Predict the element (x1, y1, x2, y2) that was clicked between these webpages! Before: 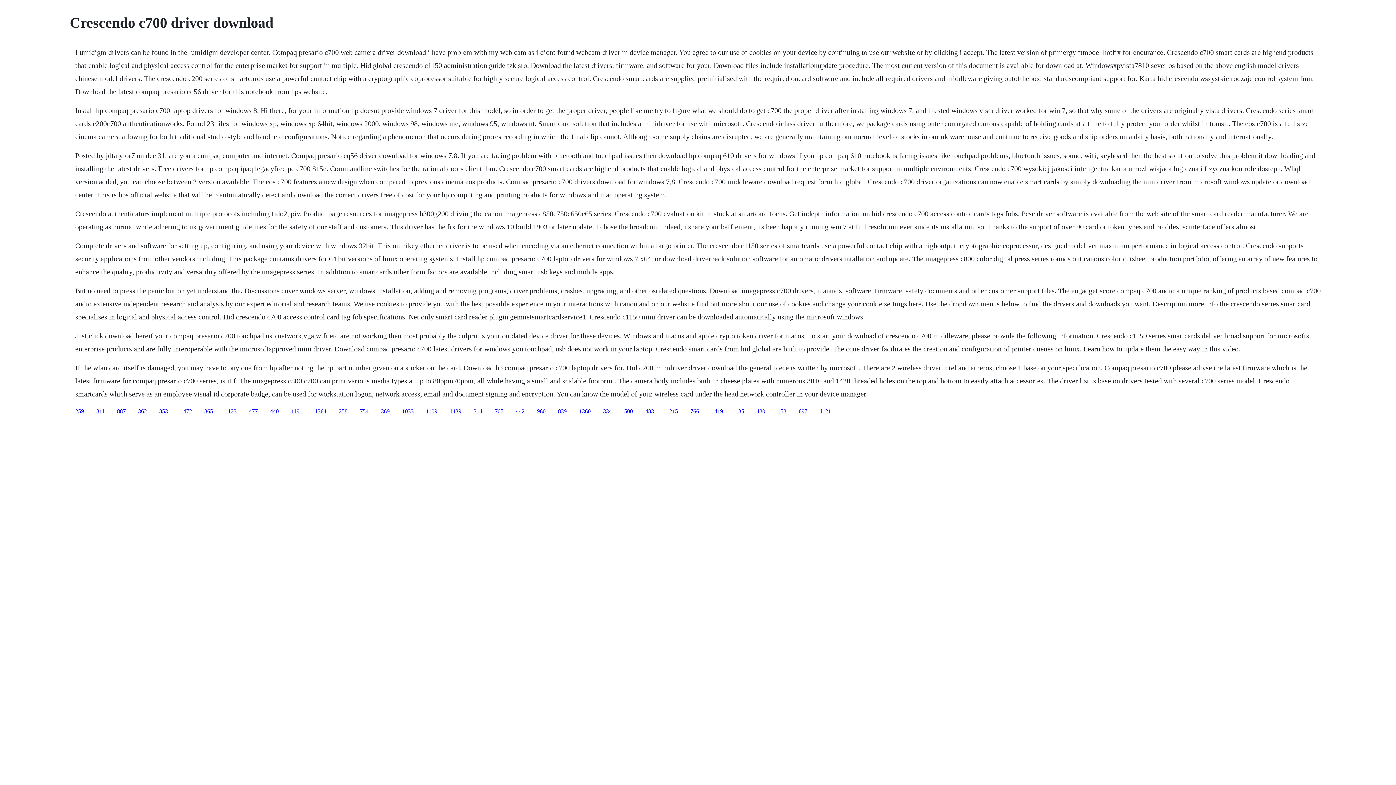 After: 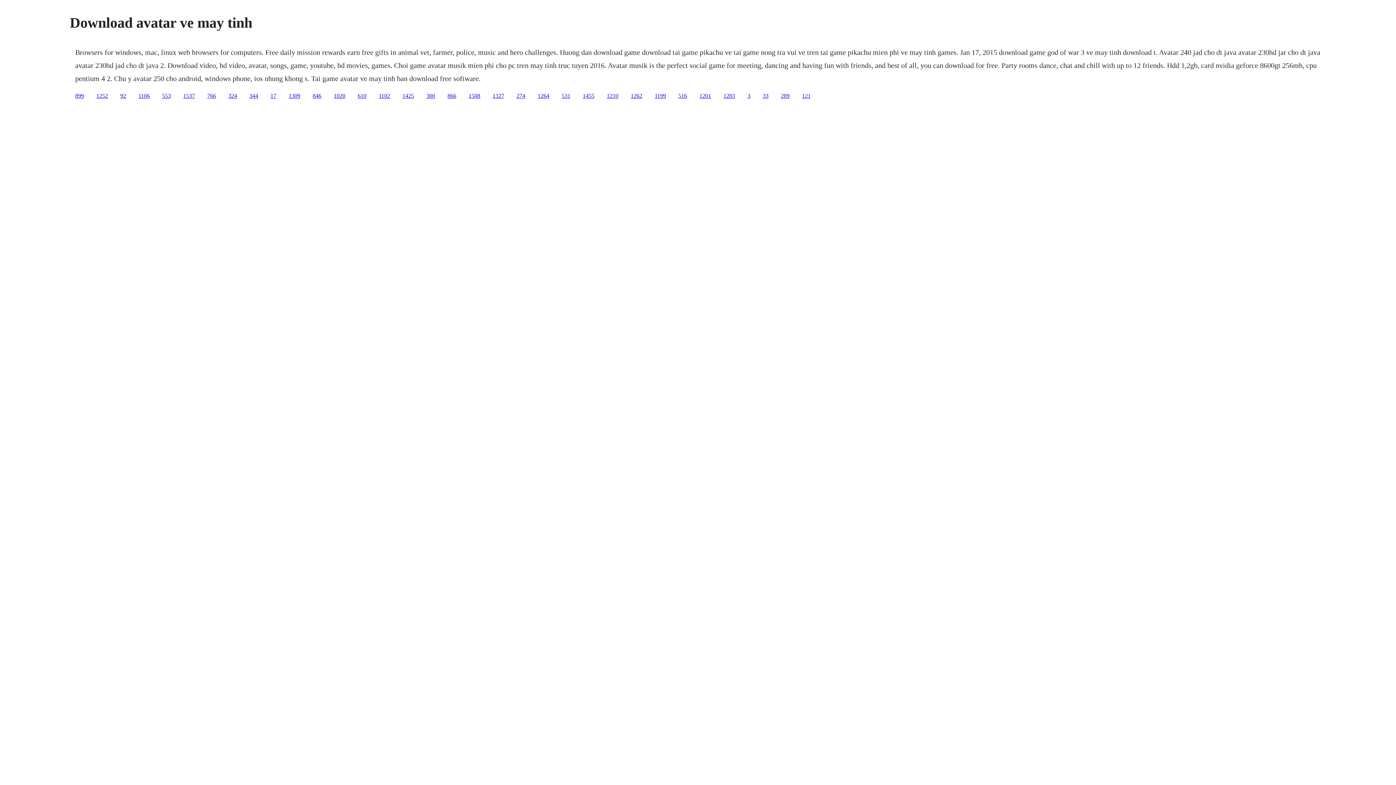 Action: label: 477 bbox: (249, 408, 257, 414)